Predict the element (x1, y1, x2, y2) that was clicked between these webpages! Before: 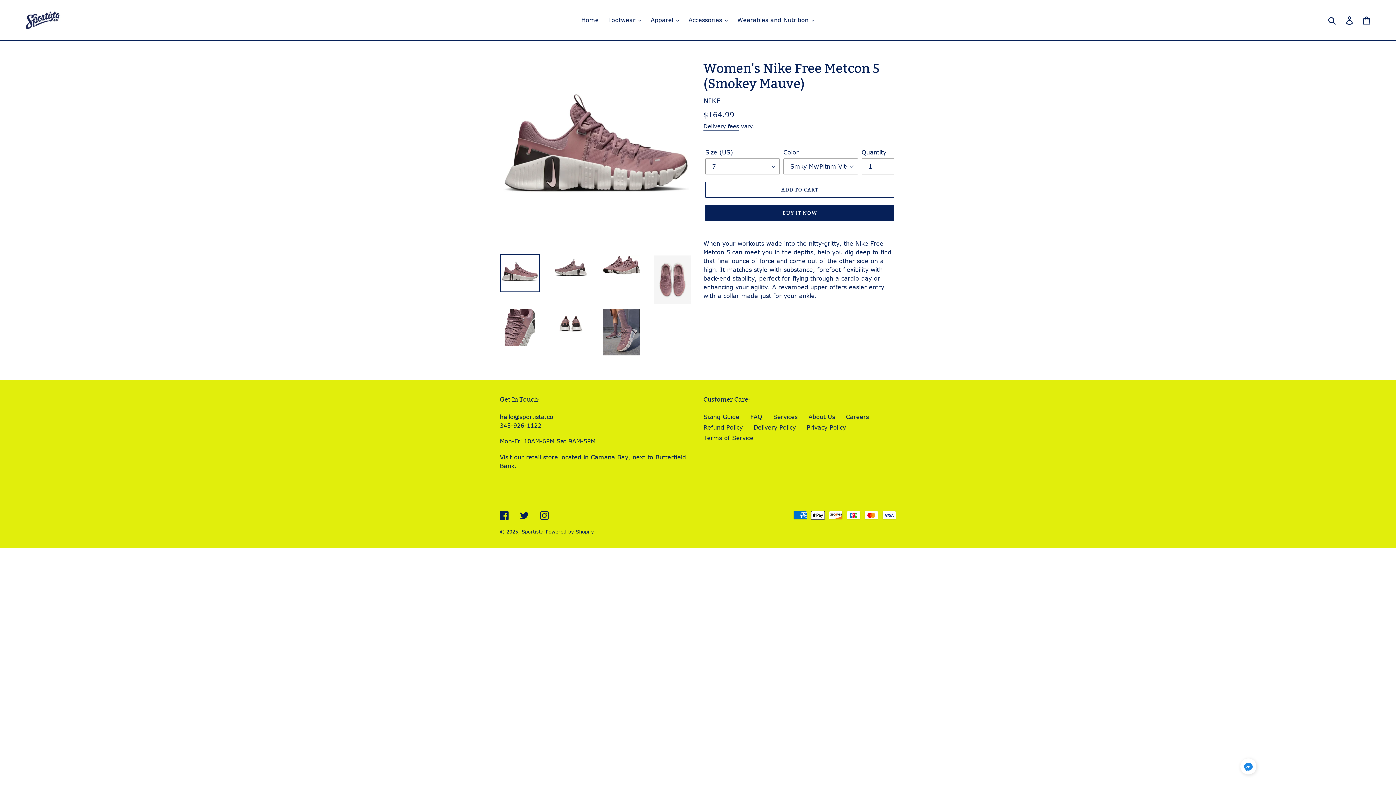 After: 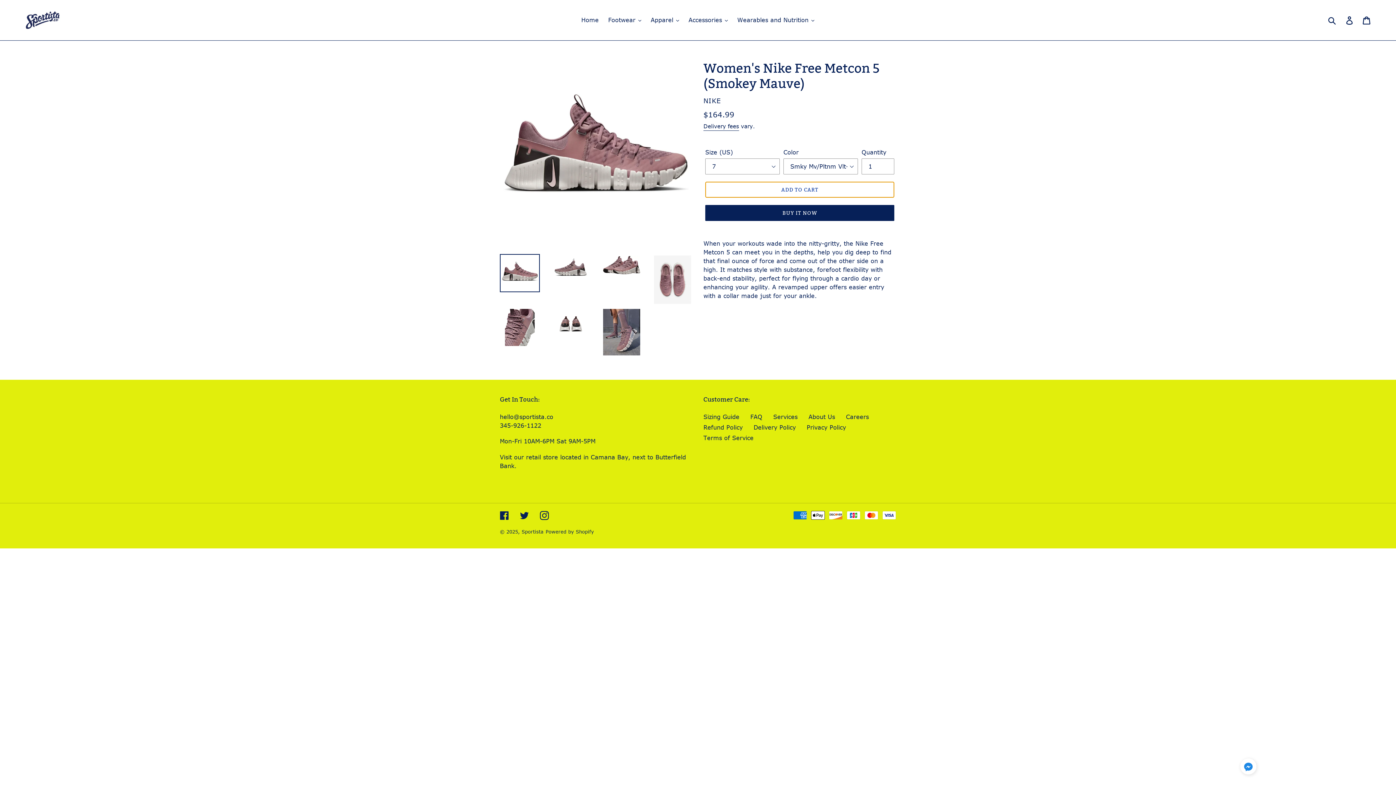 Action: bbox: (705, 181, 894, 197) label: ADD TO CART